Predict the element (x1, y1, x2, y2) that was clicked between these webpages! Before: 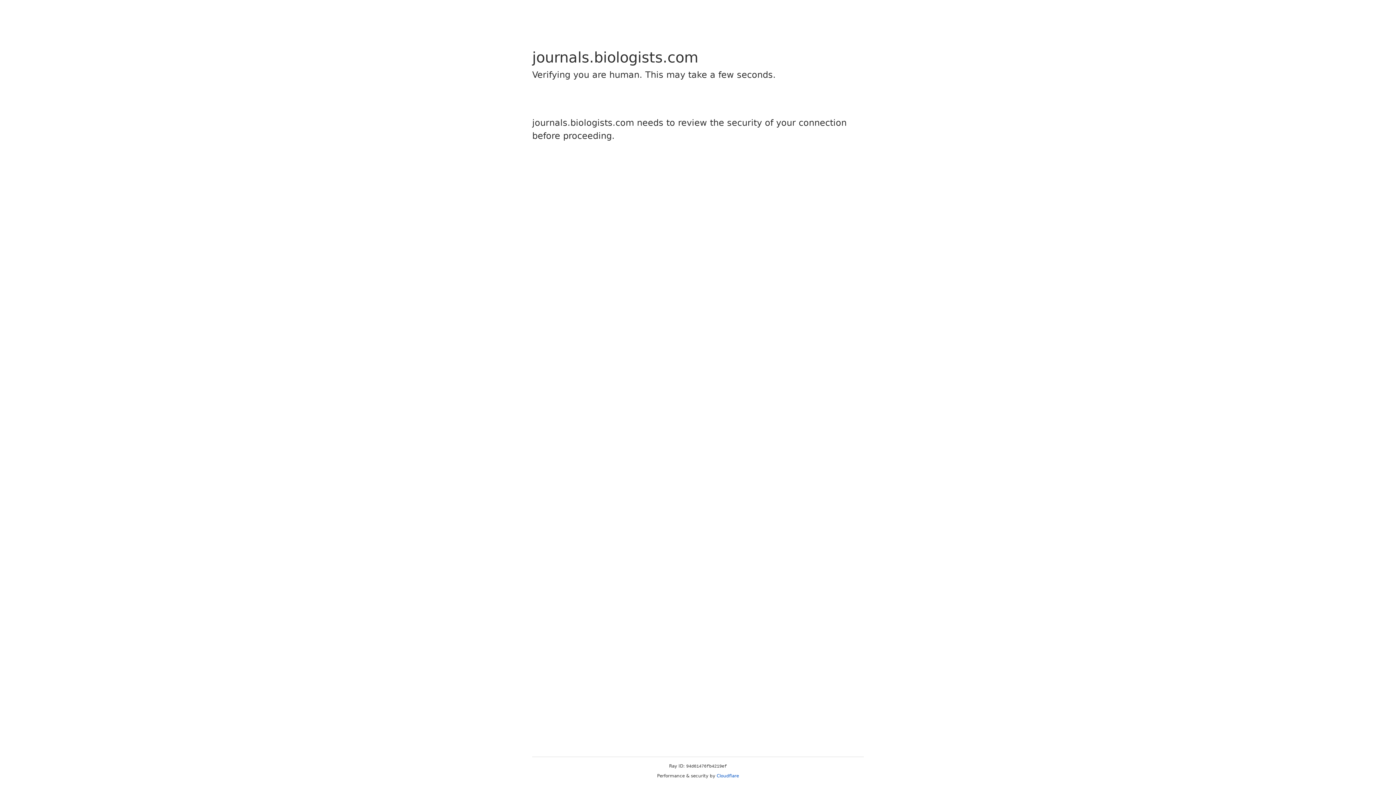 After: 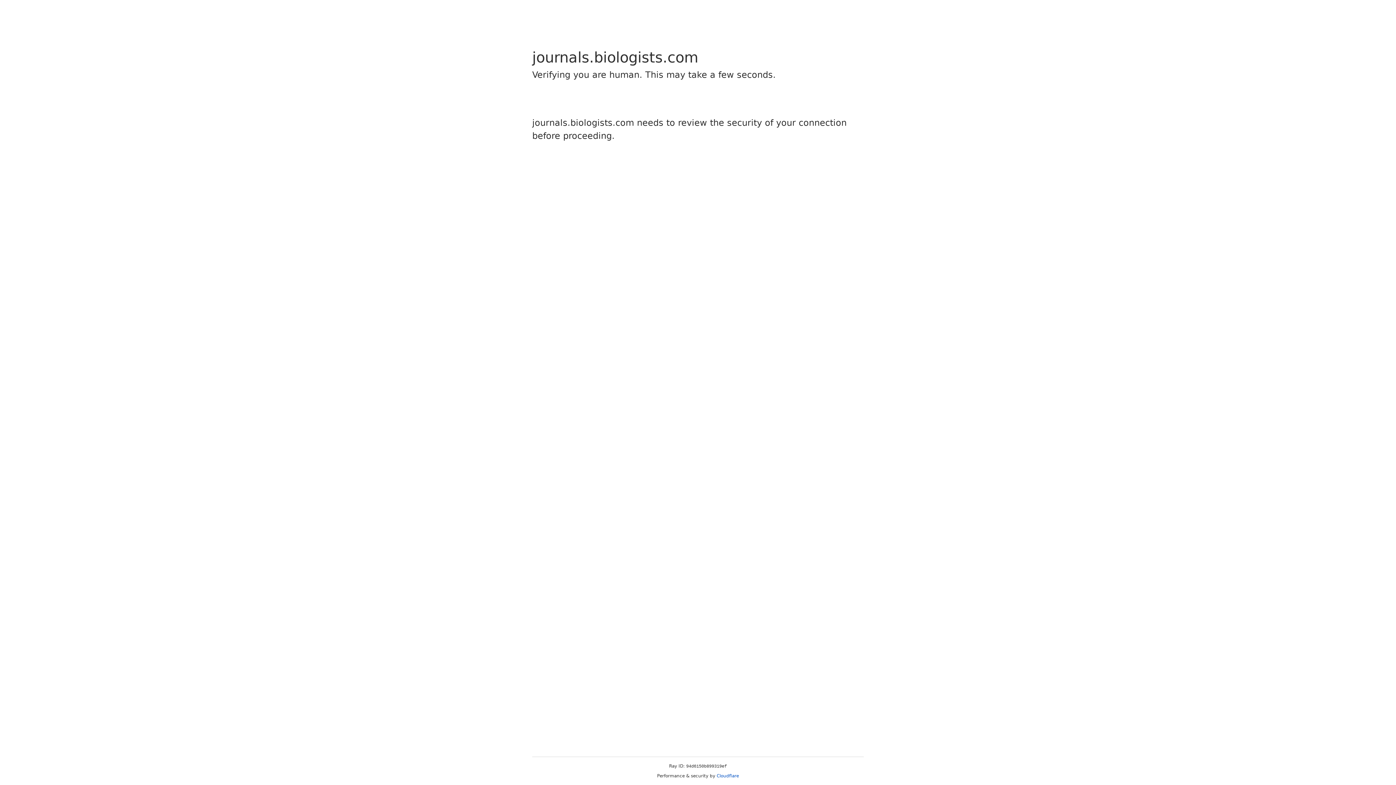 Action: bbox: (716, 773, 739, 778) label: Cloudflare